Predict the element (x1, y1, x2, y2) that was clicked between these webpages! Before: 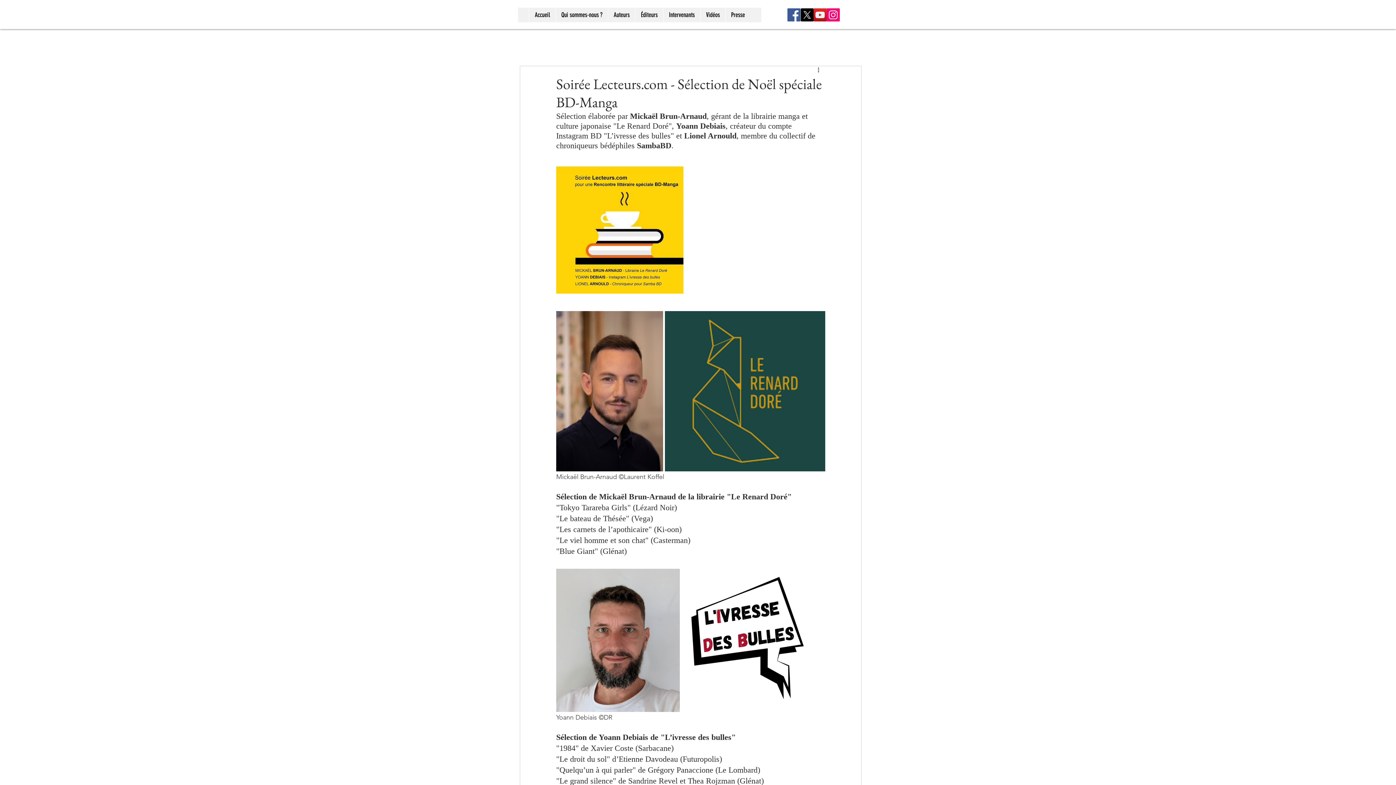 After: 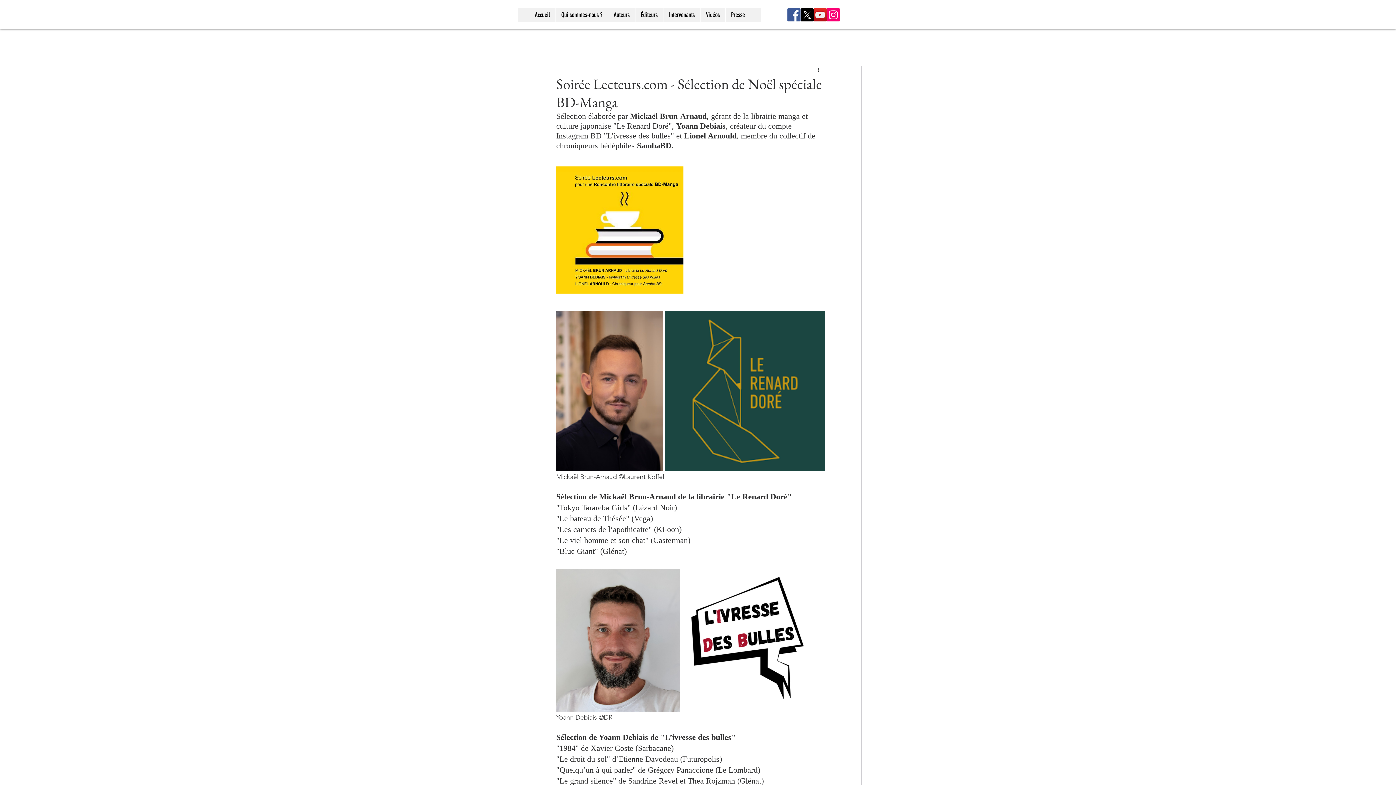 Action: bbox: (787, 8, 800, 21) label: Facebook